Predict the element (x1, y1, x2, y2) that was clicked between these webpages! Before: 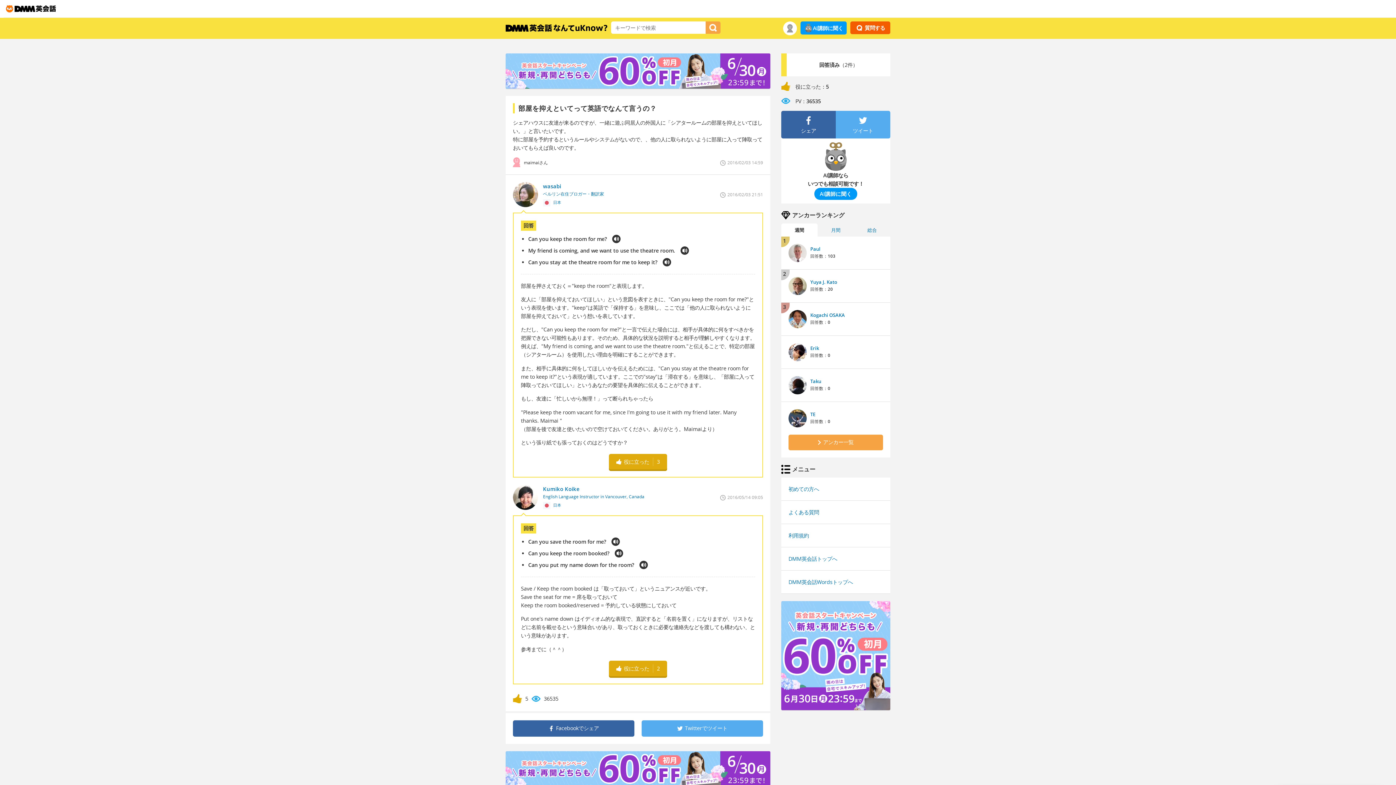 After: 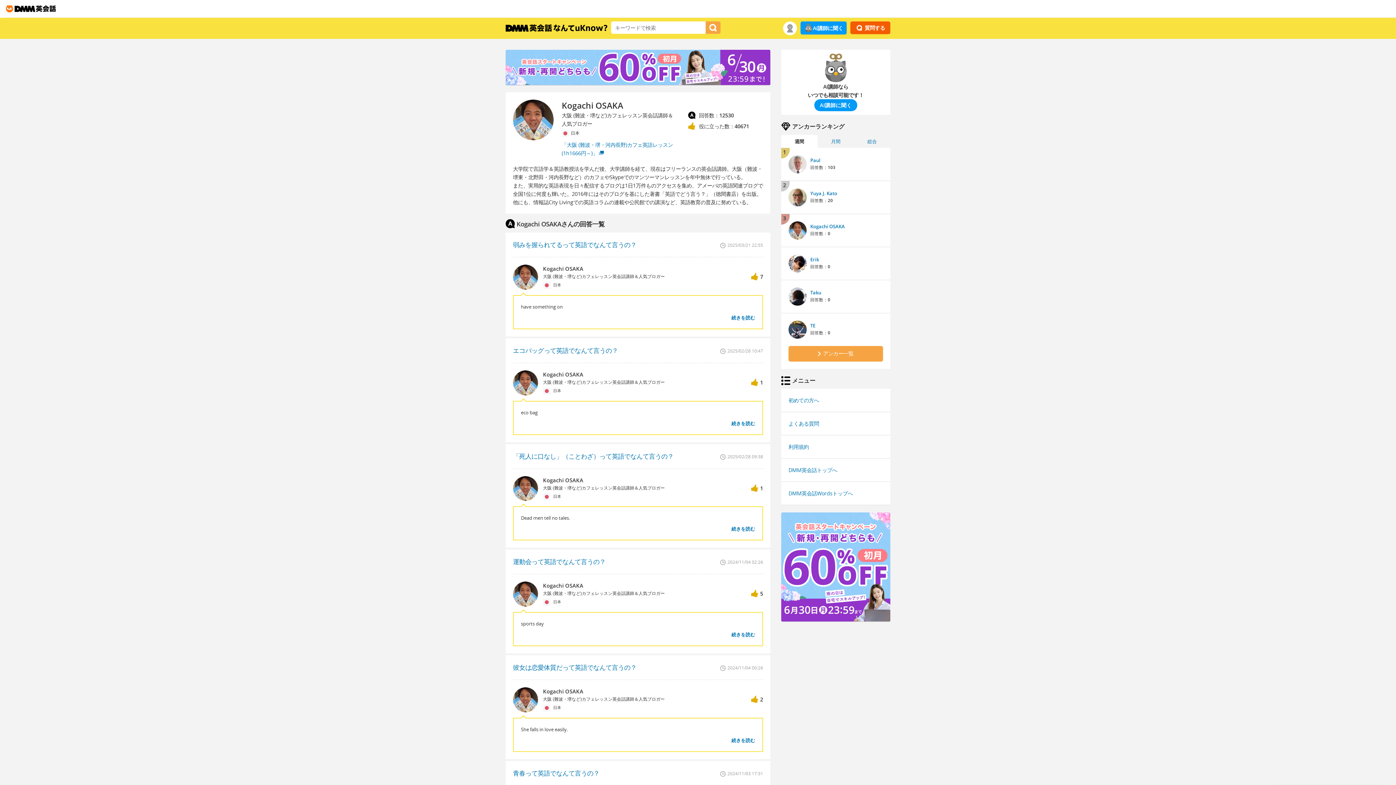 Action: bbox: (810, 311, 845, 318) label: Kogachi OSAKA